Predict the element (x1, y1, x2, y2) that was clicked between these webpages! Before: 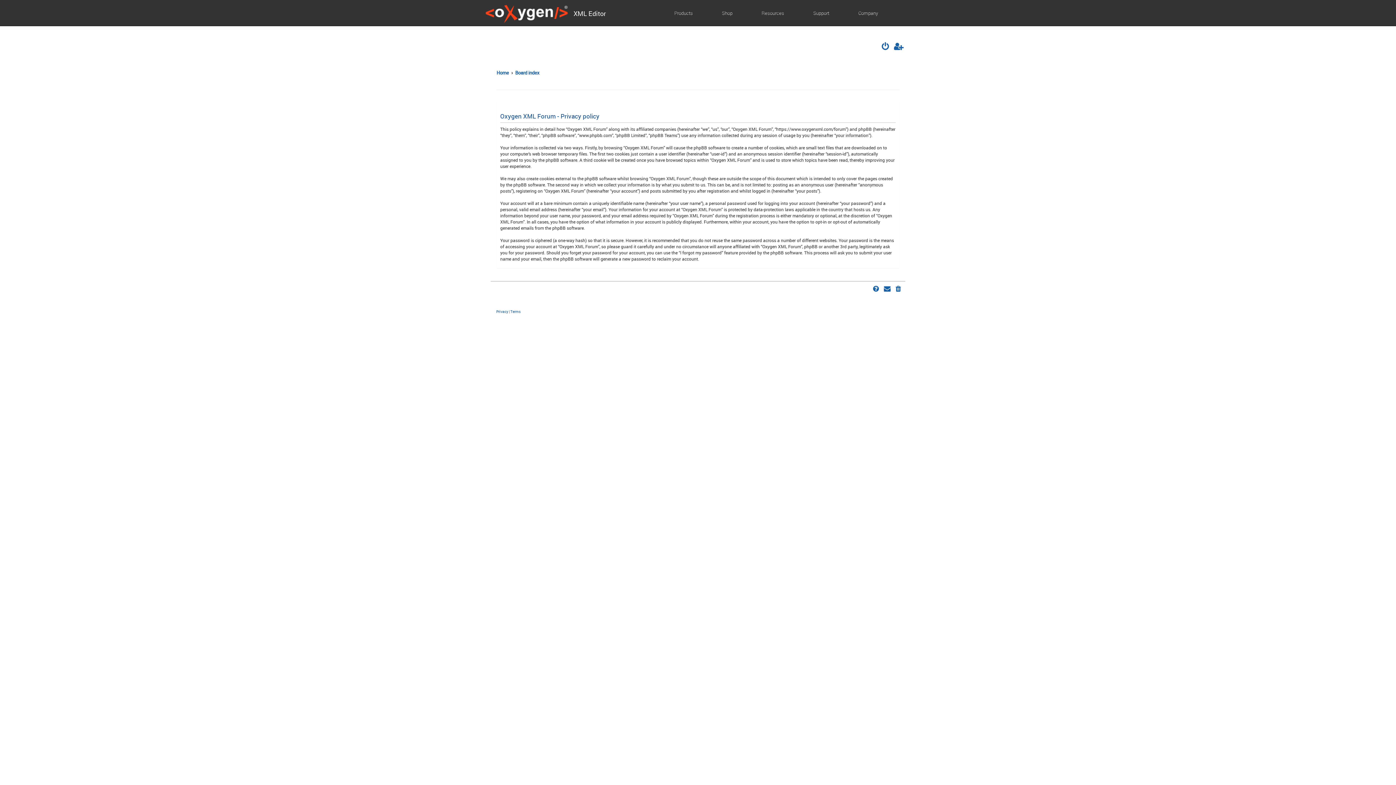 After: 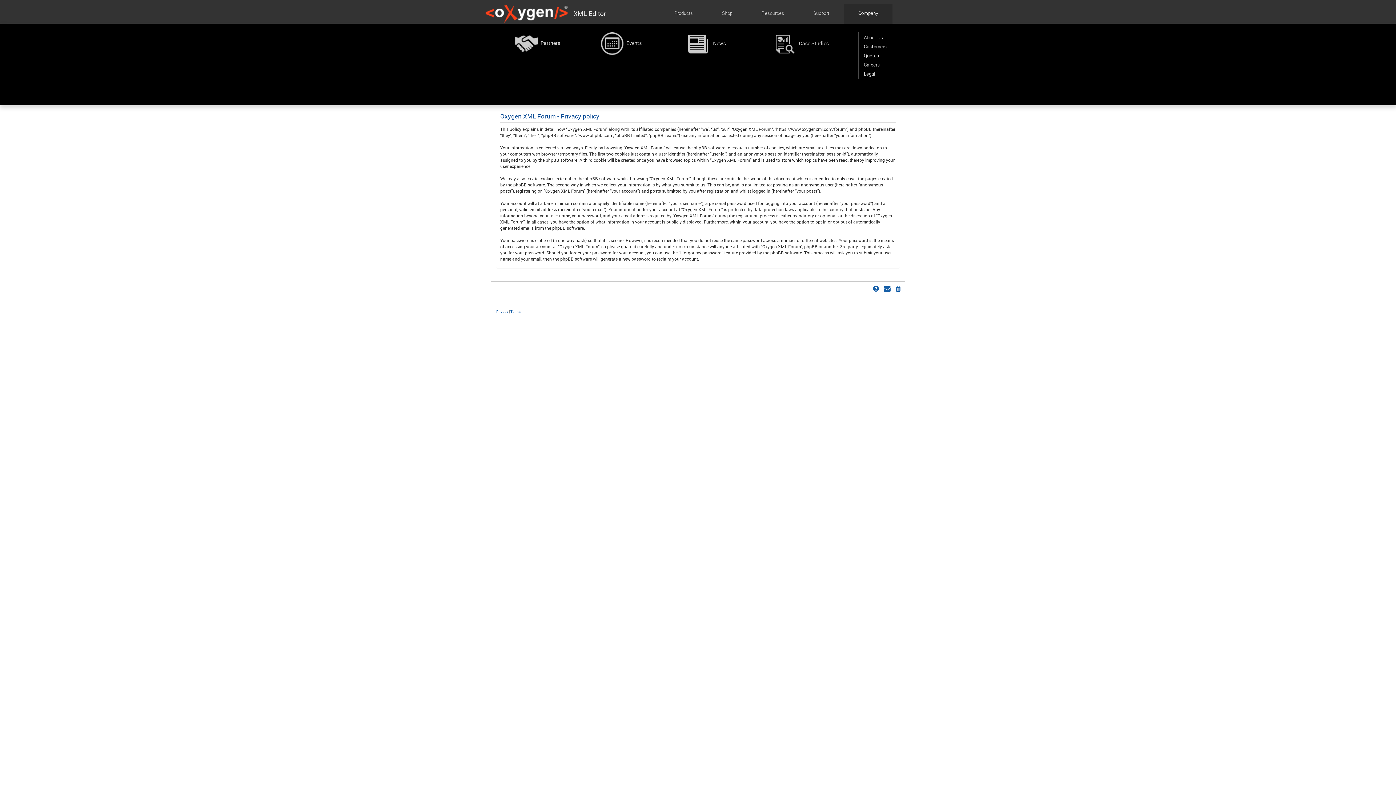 Action: label: Company bbox: (853, 4, 883, 24)